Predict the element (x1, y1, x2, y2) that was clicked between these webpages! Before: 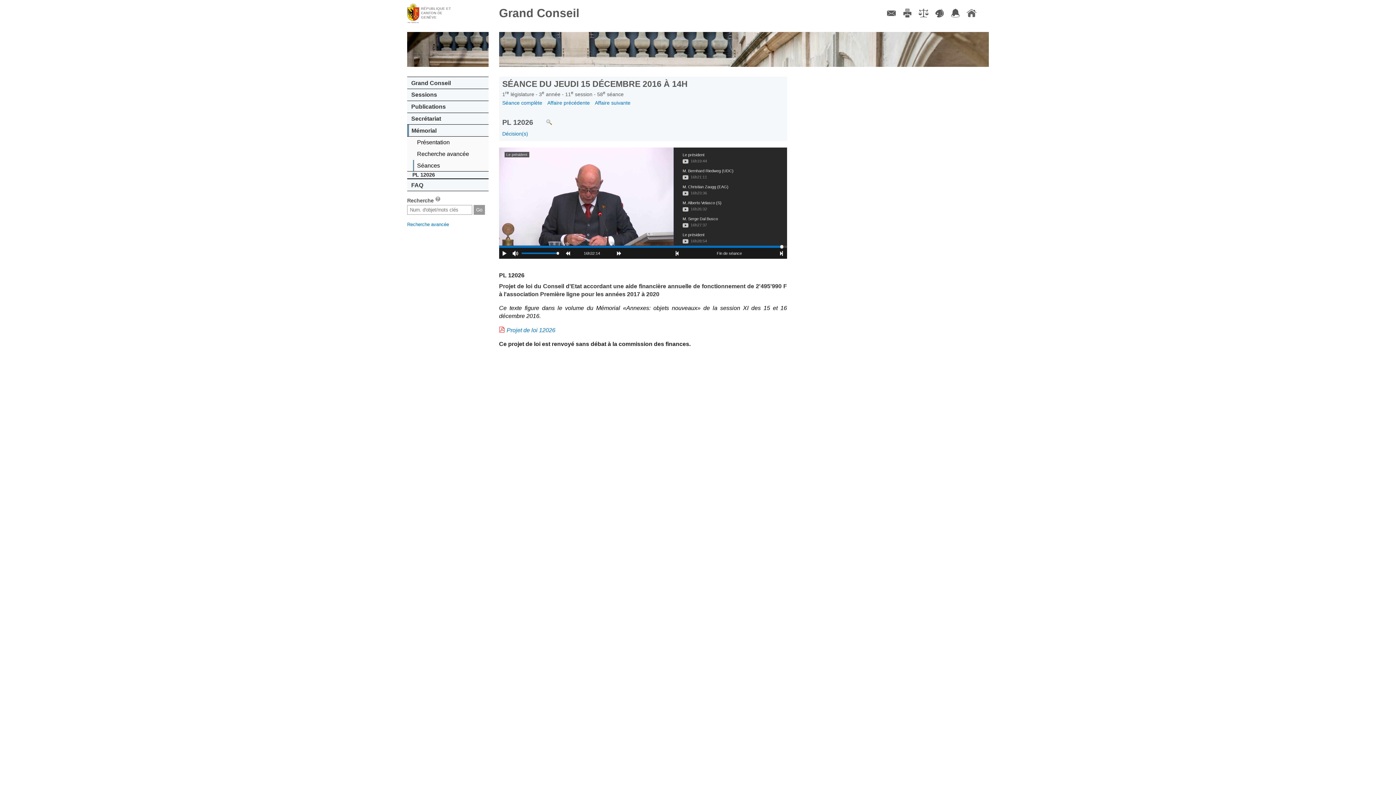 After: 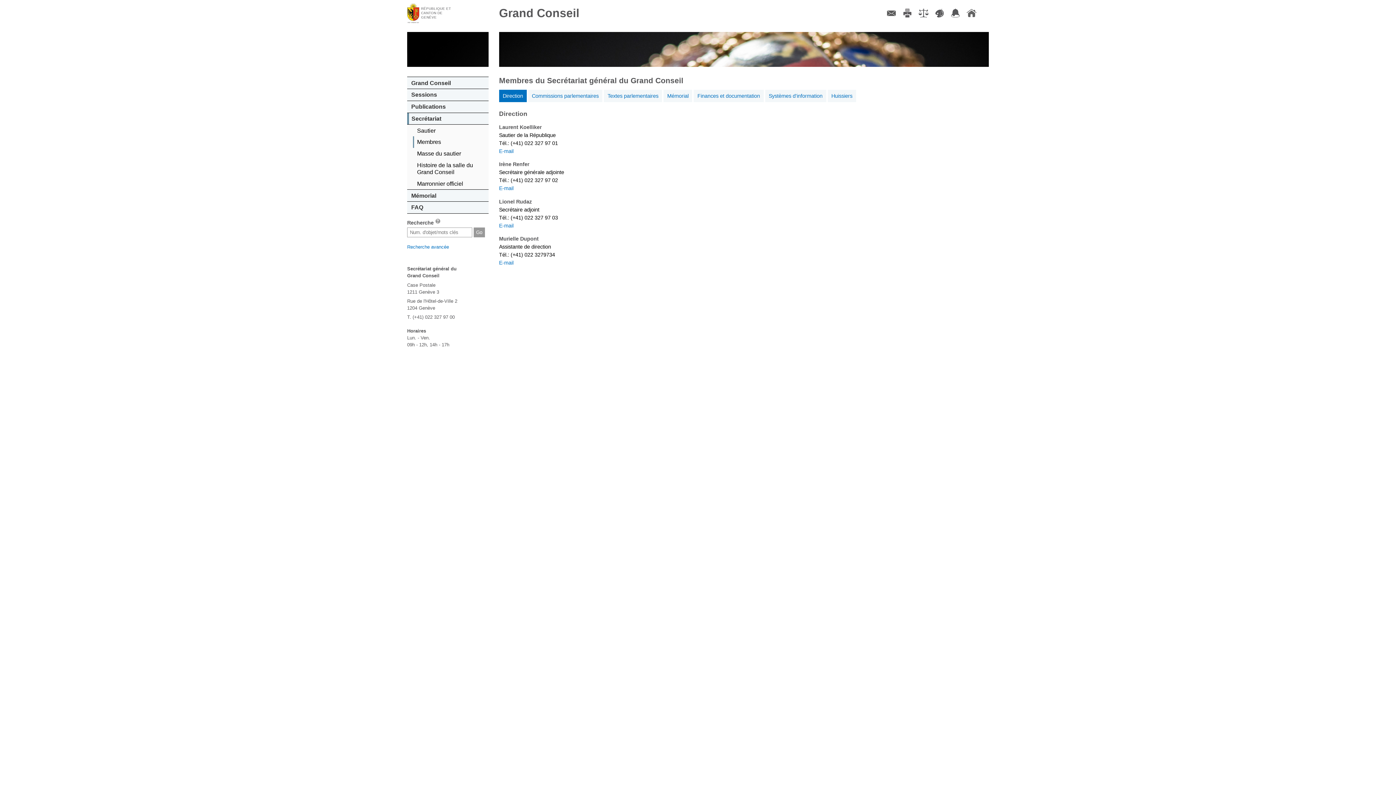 Action: label: Contact bbox: (885, 8, 897, 17)